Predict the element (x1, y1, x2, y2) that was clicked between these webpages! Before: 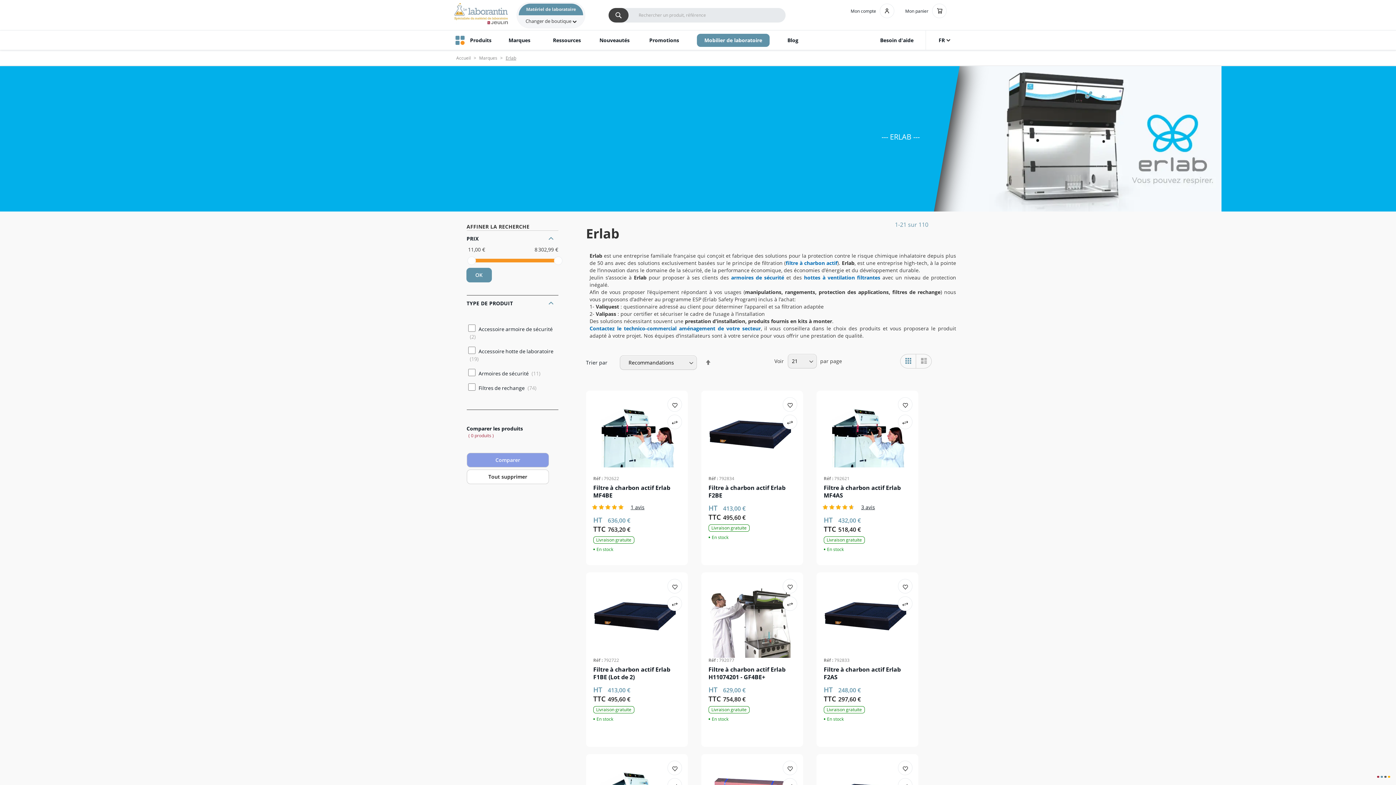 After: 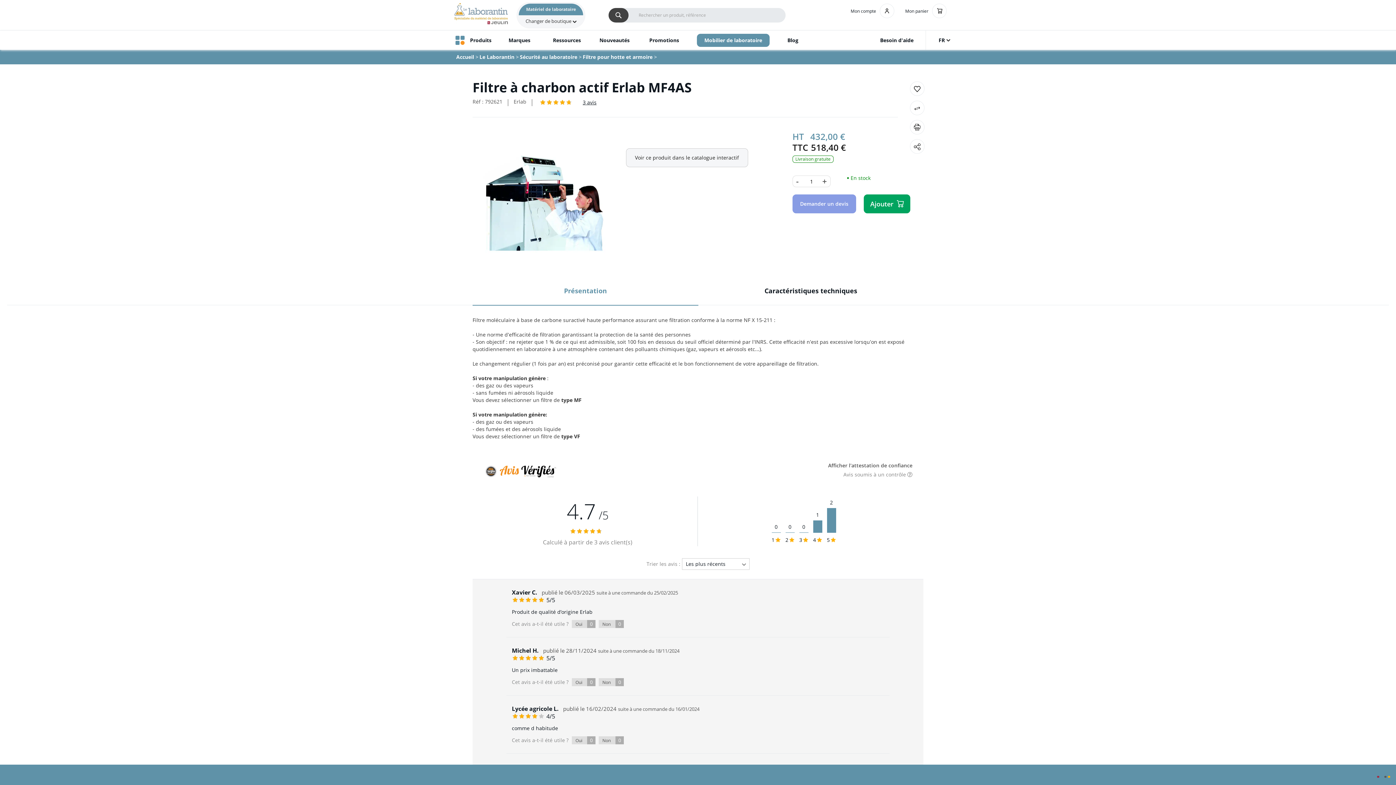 Action: bbox: (823, 471, 907, 477)